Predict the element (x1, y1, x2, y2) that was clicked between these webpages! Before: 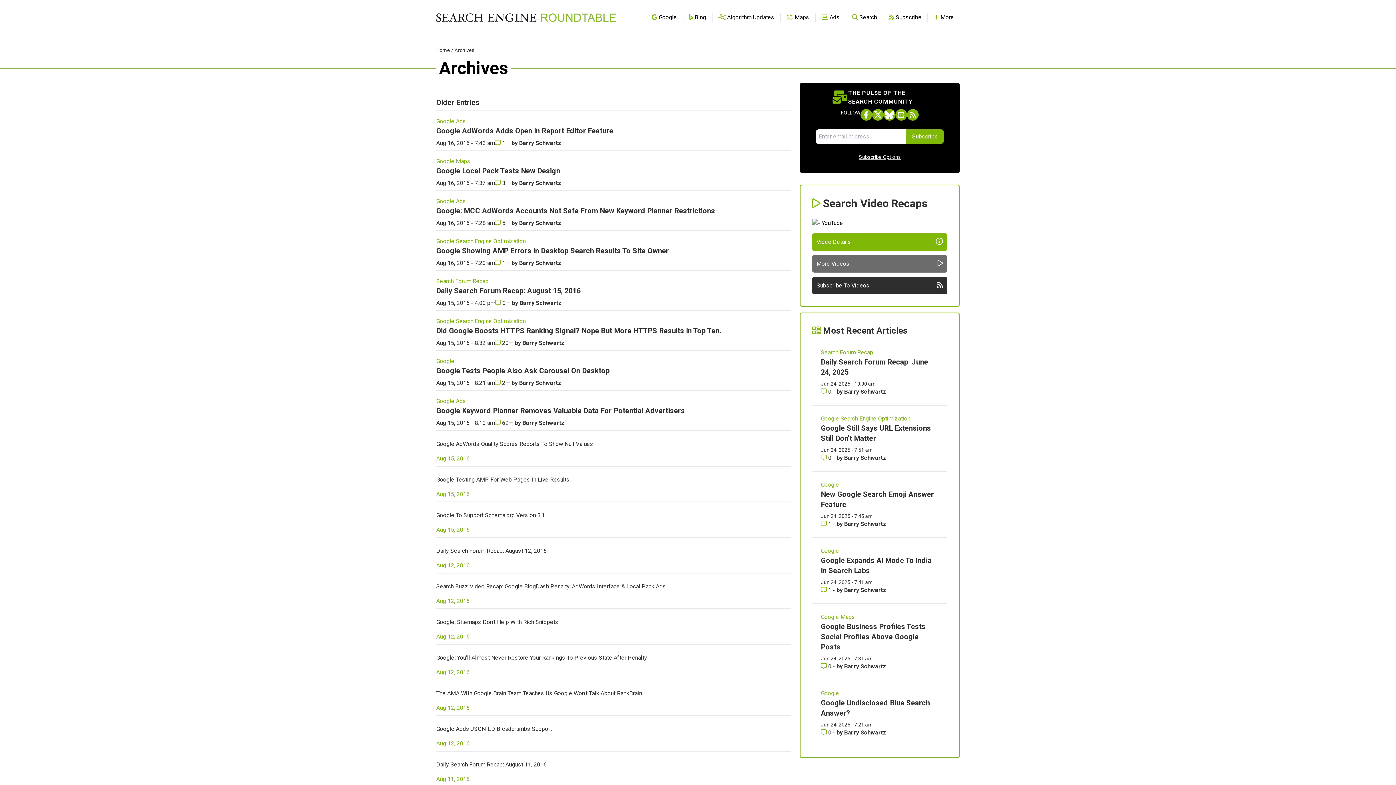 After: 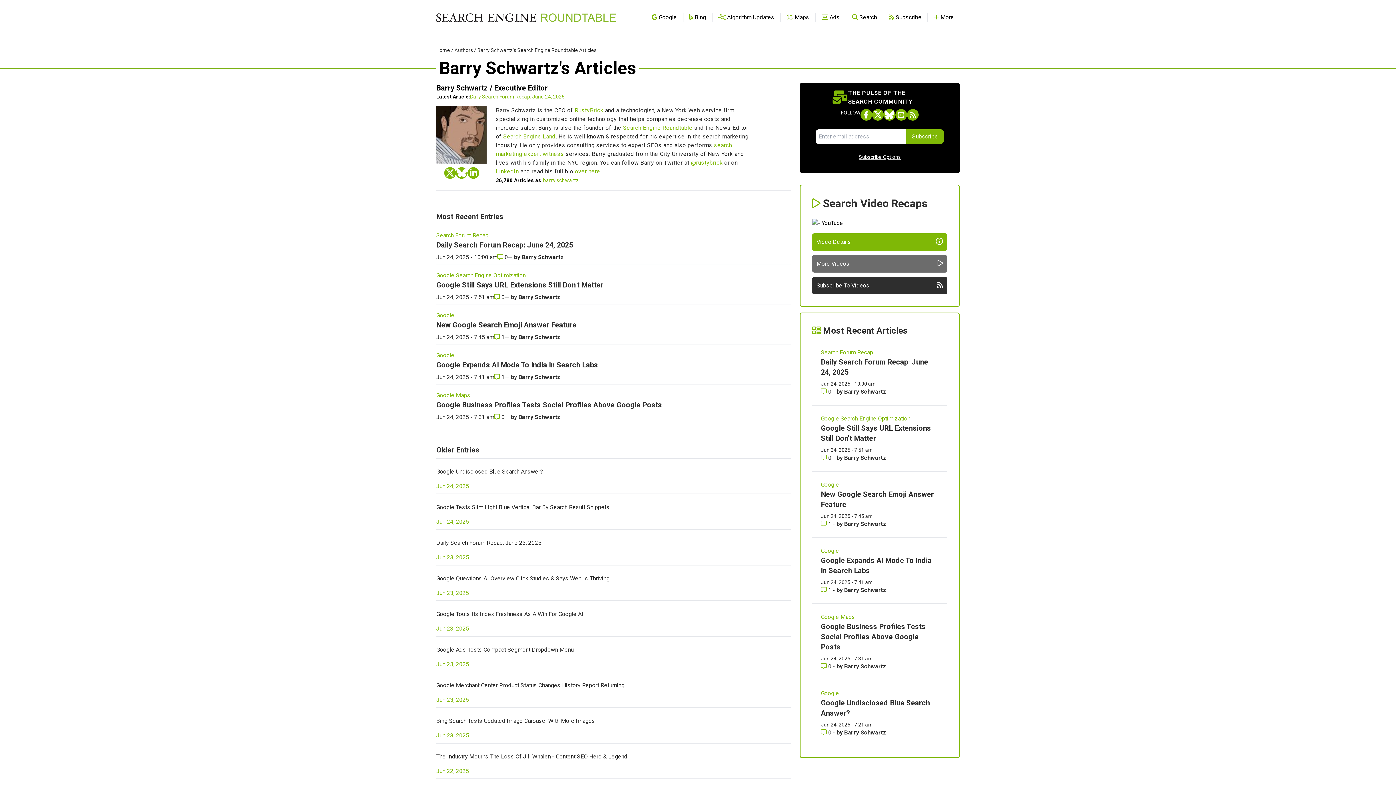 Action: bbox: (844, 520, 886, 527) label: More by Barry Schwartz